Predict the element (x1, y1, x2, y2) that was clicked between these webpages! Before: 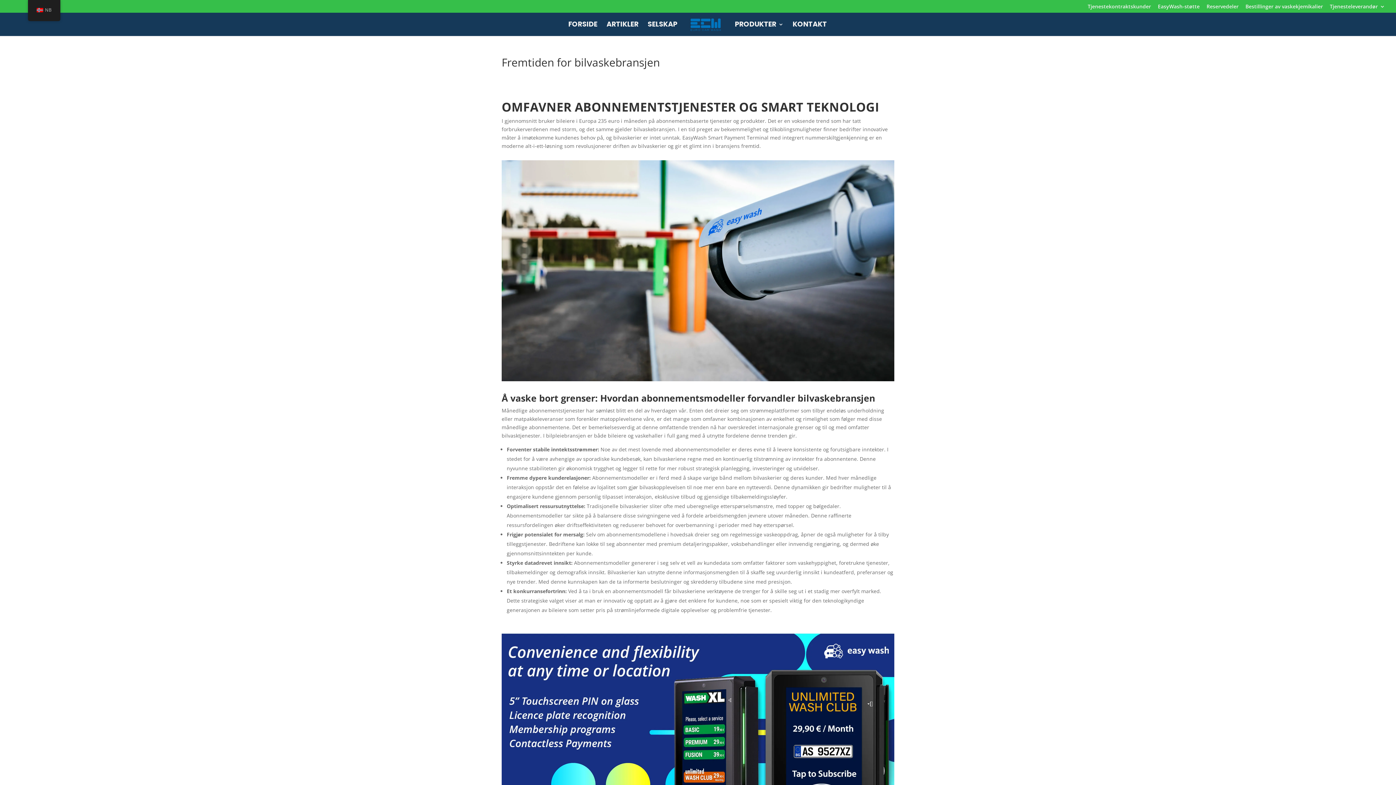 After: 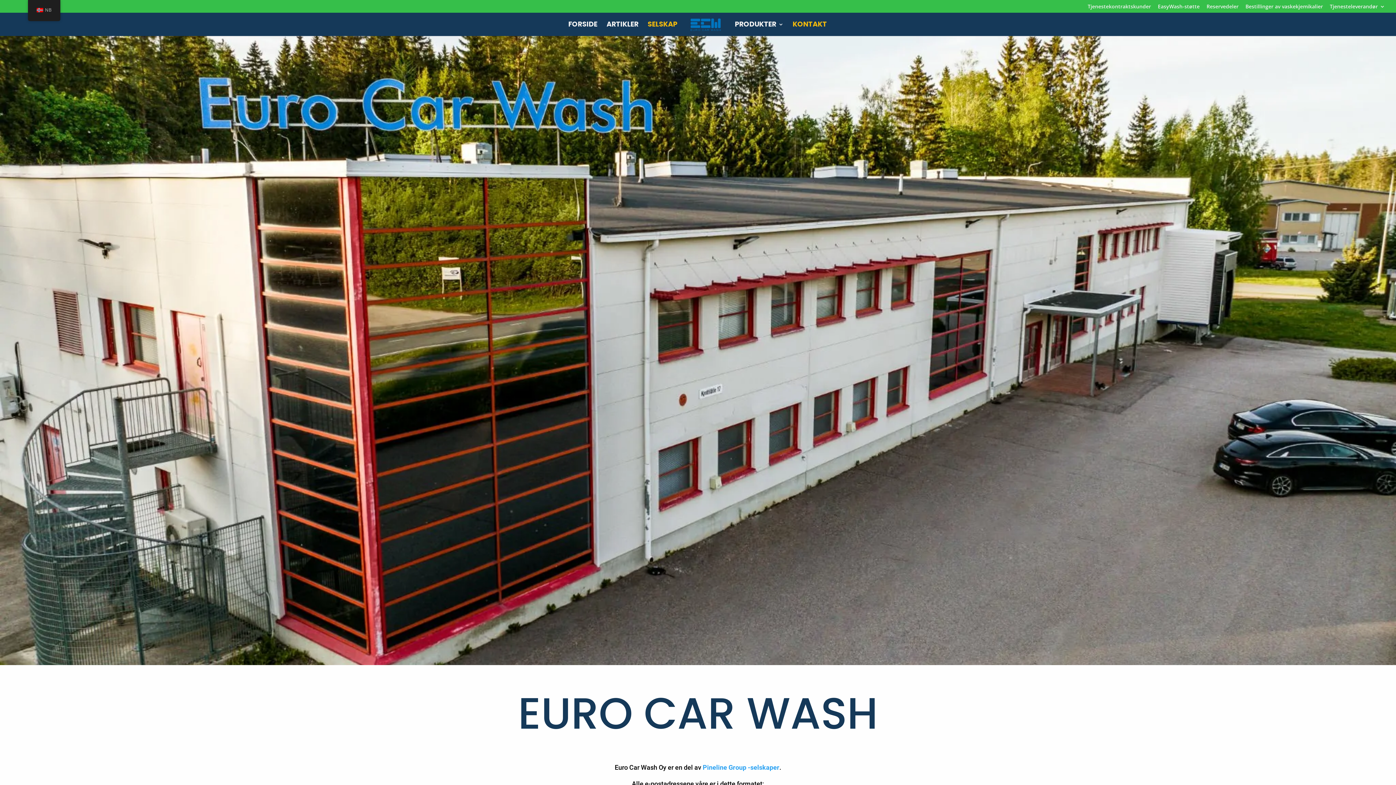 Action: label: SELSKAP bbox: (647, 21, 677, 36)